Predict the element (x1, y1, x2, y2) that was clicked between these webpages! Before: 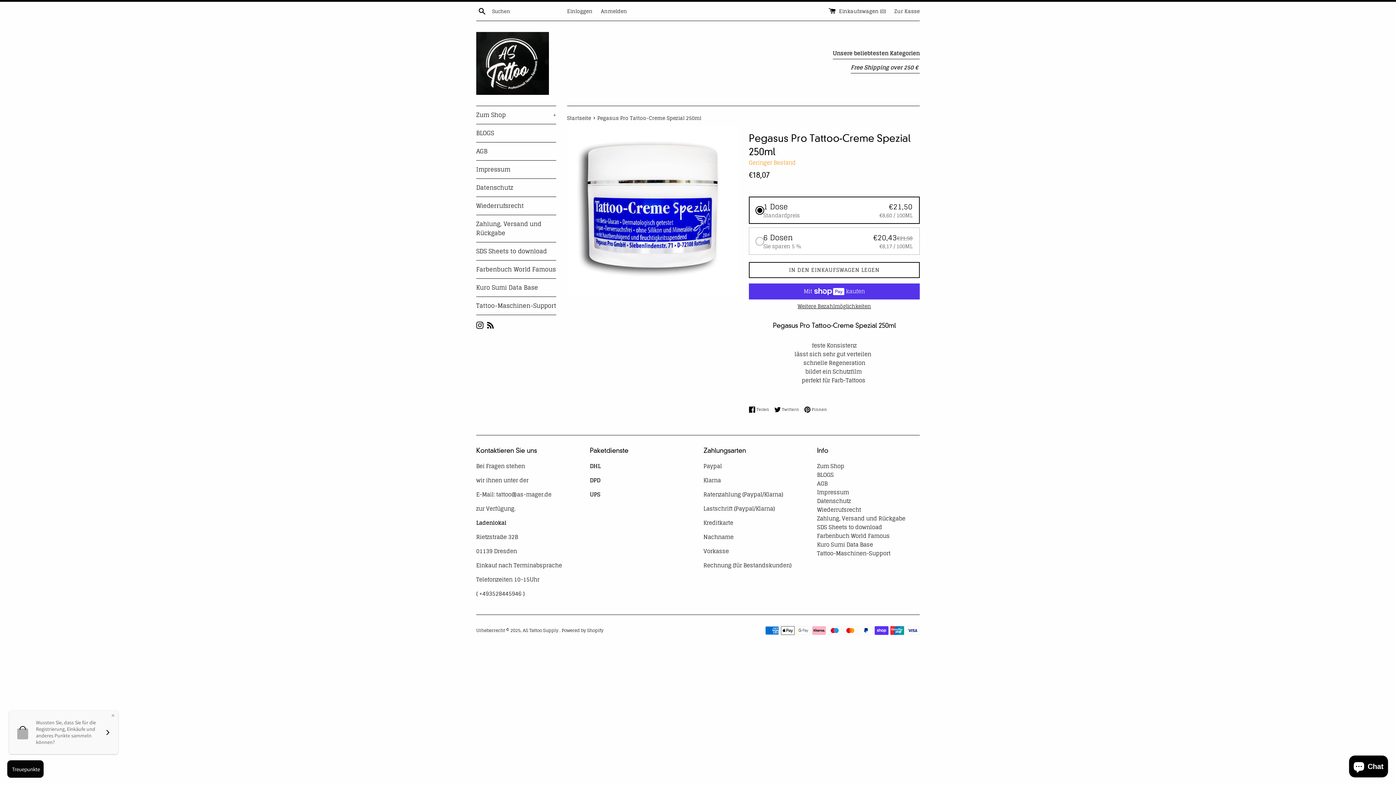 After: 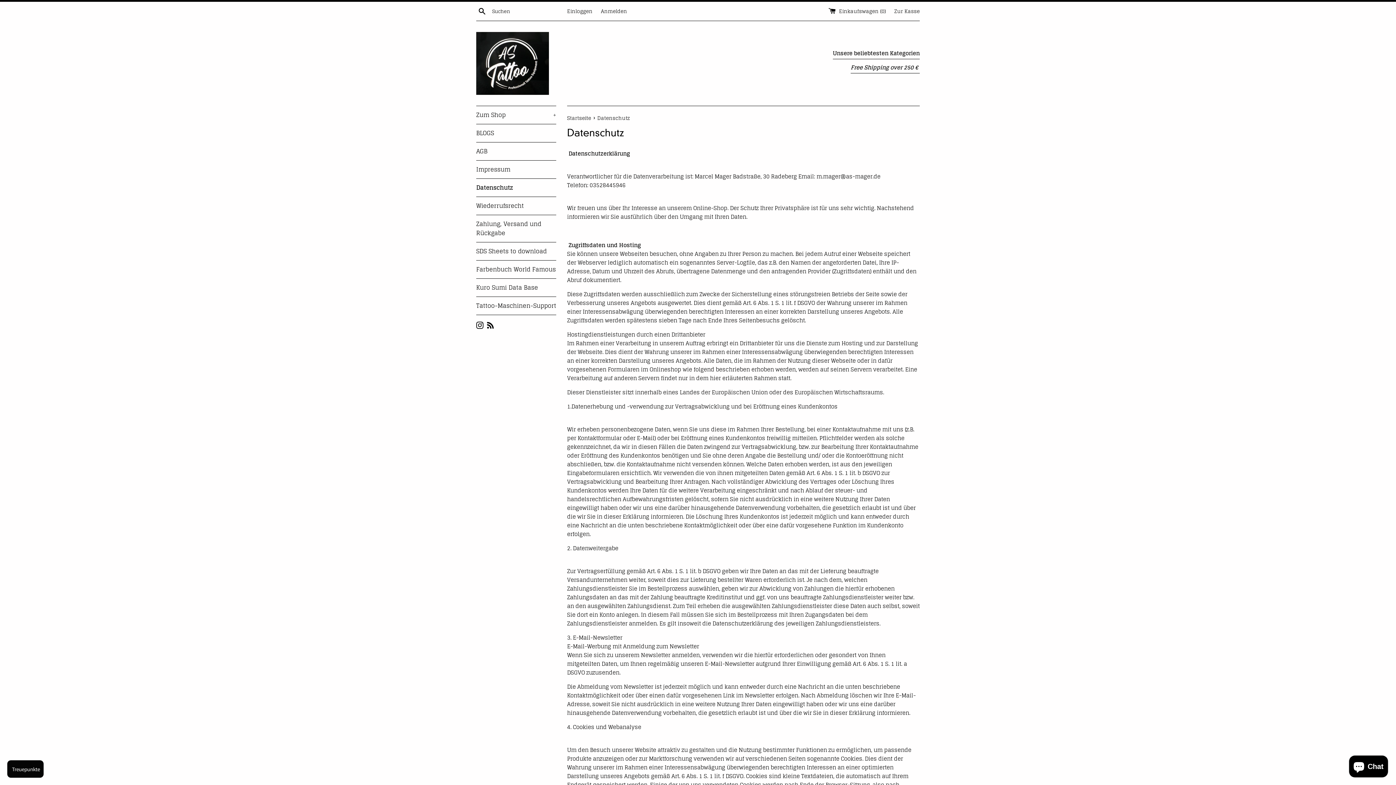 Action: bbox: (476, 178, 556, 196) label: Datenschutz